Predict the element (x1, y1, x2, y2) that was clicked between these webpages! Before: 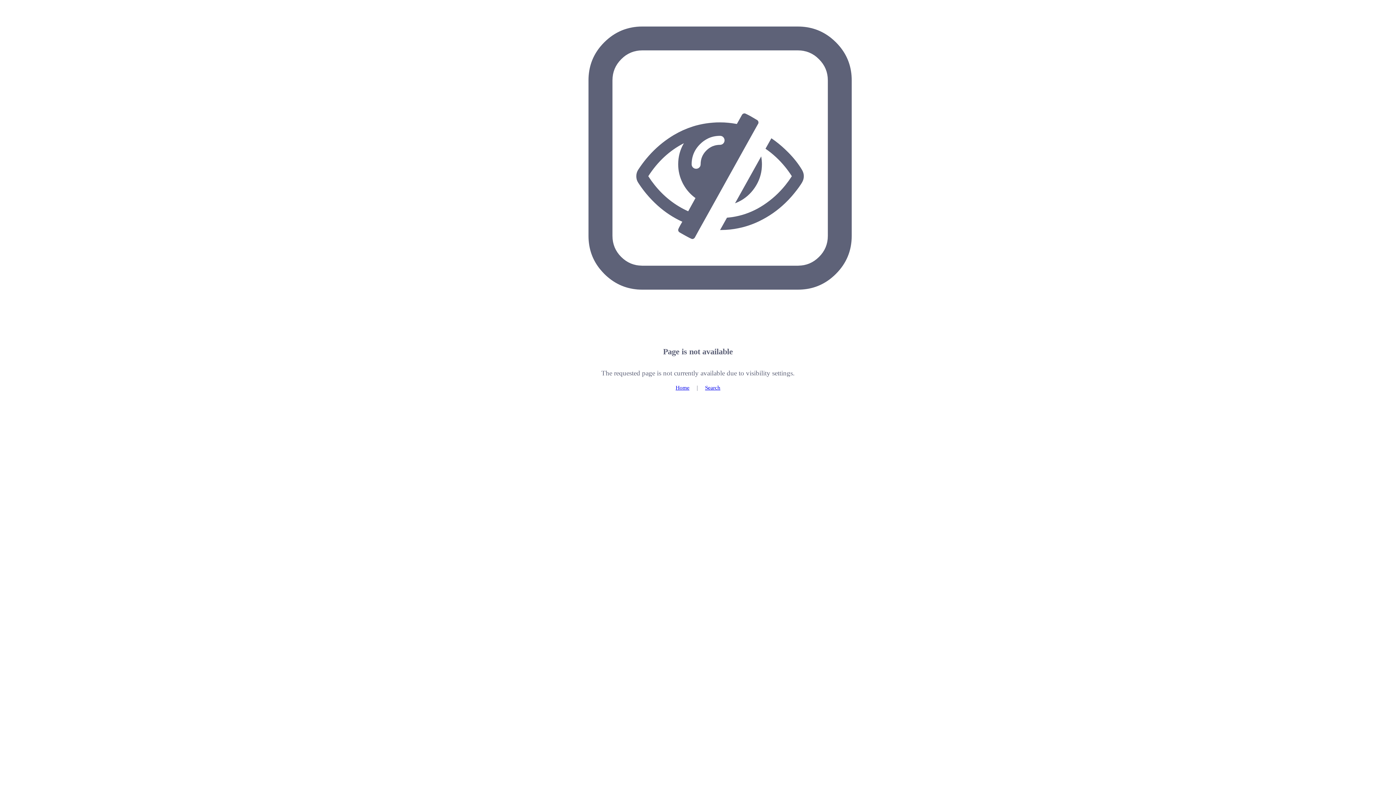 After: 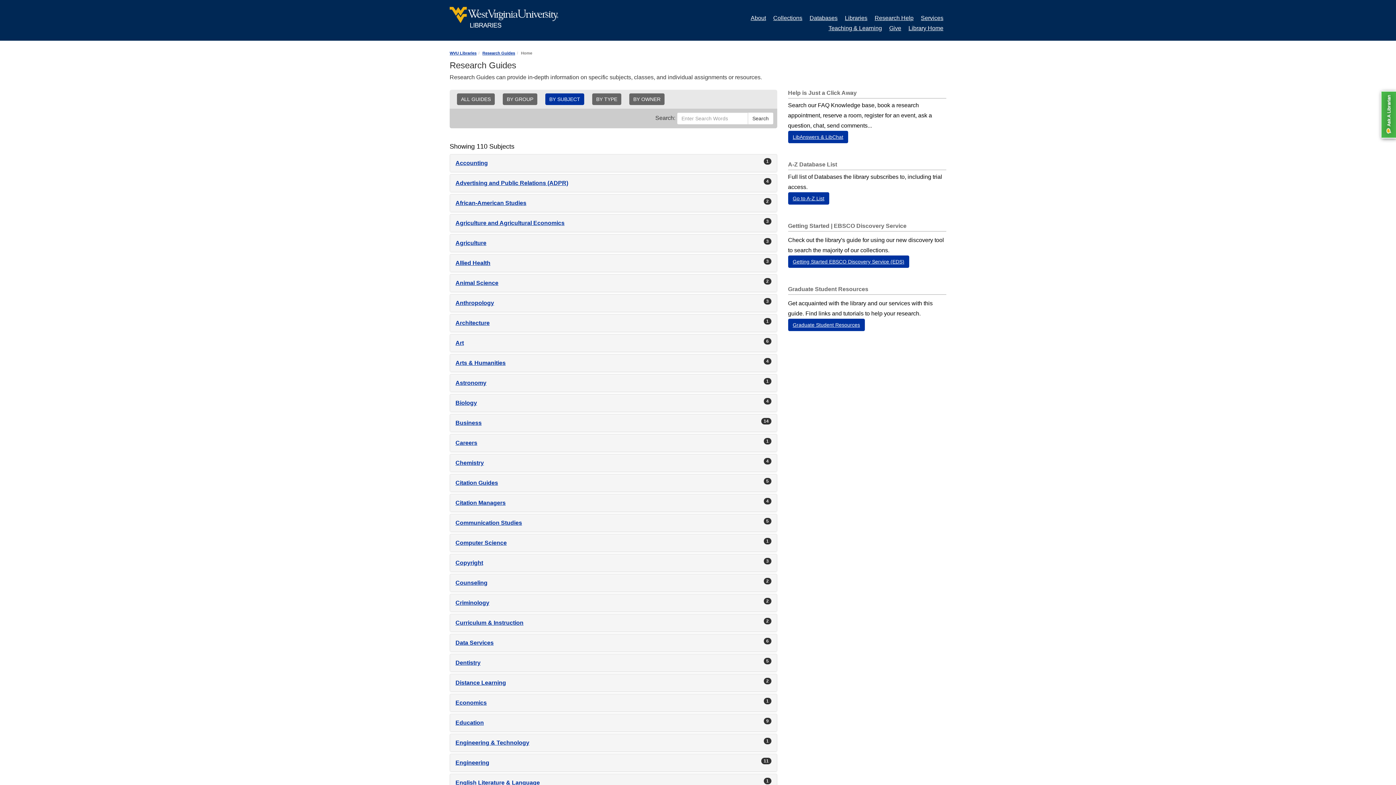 Action: label: Home bbox: (675, 384, 689, 390)